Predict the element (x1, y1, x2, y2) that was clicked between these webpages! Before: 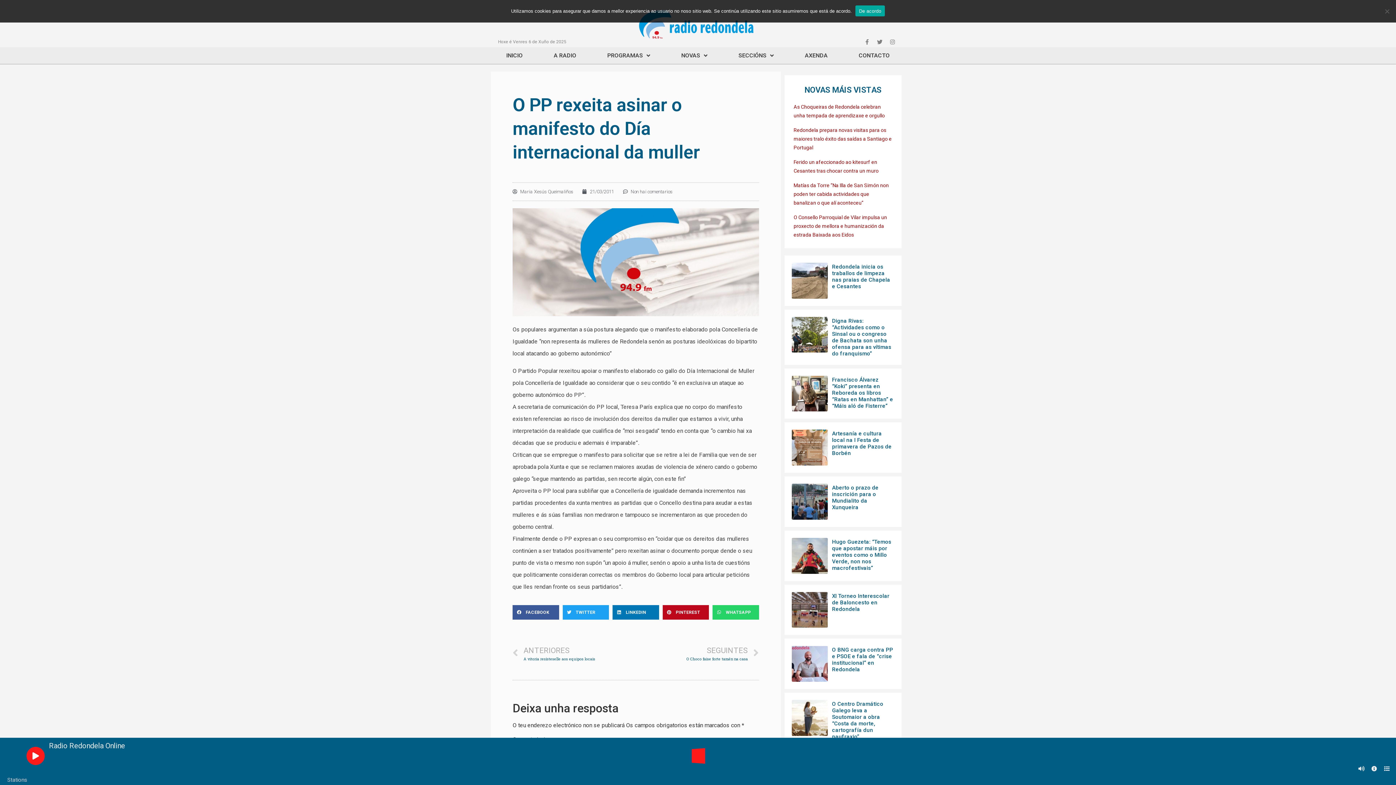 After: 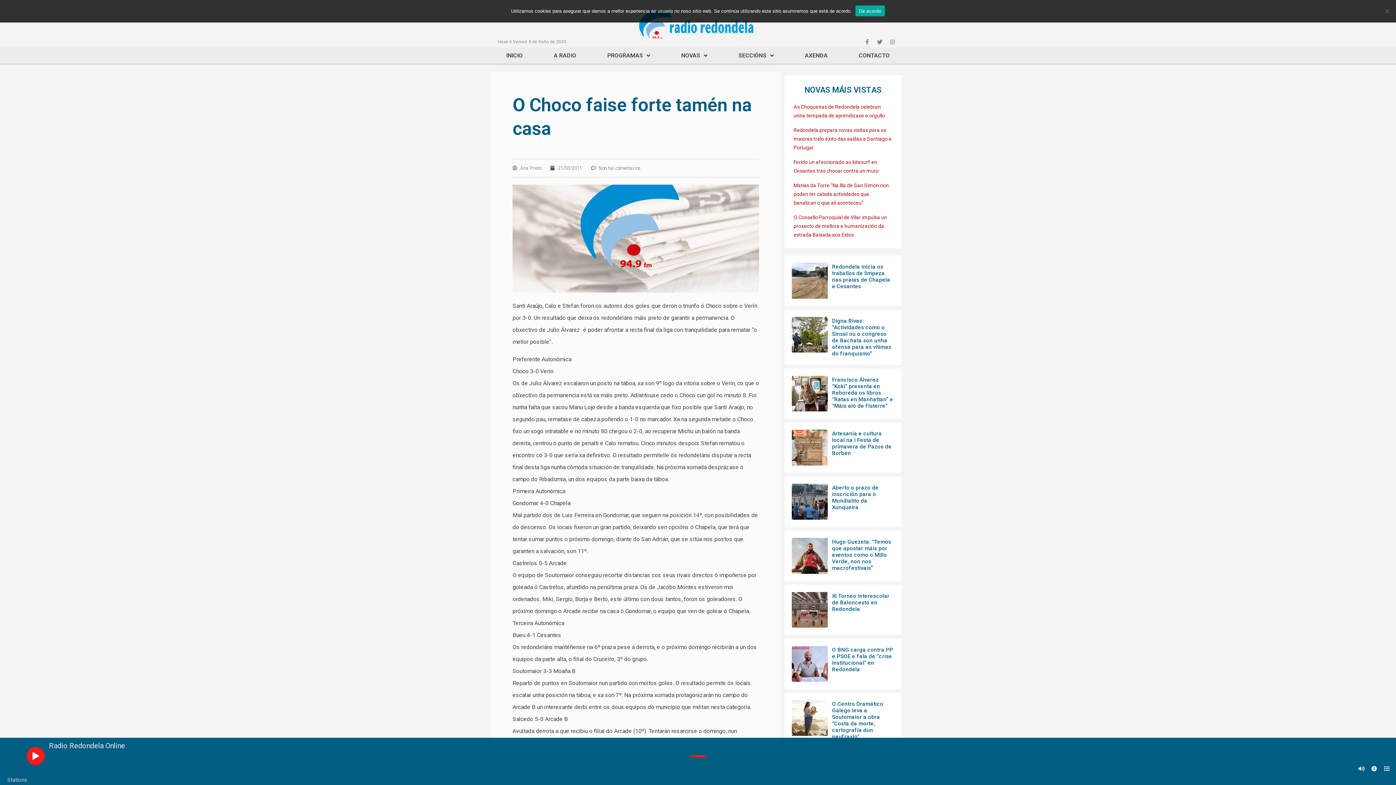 Action: label: SEGUINTES
O Choco faise forte tamén na casa
Next bbox: (635, 645, 758, 662)